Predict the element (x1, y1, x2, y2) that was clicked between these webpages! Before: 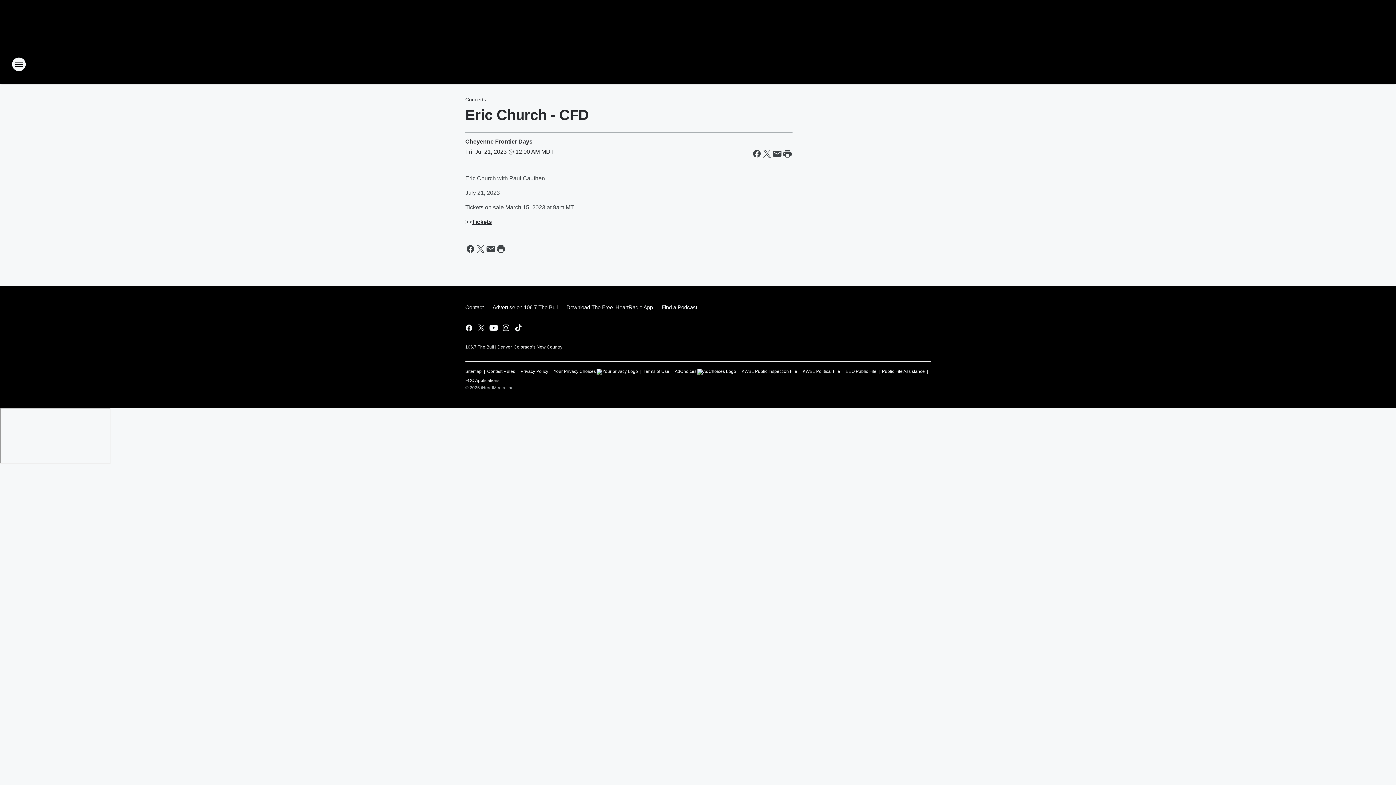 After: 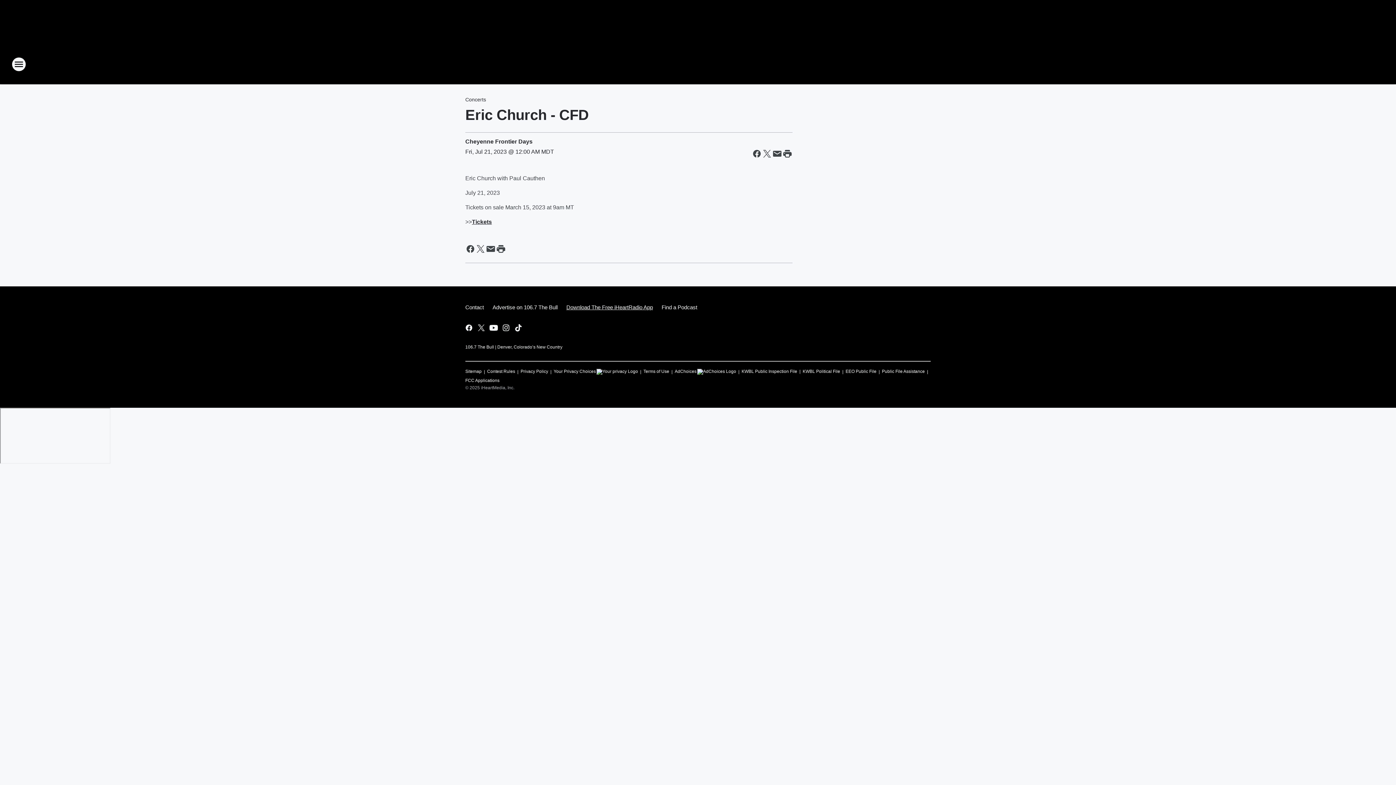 Action: bbox: (562, 298, 657, 317) label: Download The Free iHeartRadio App